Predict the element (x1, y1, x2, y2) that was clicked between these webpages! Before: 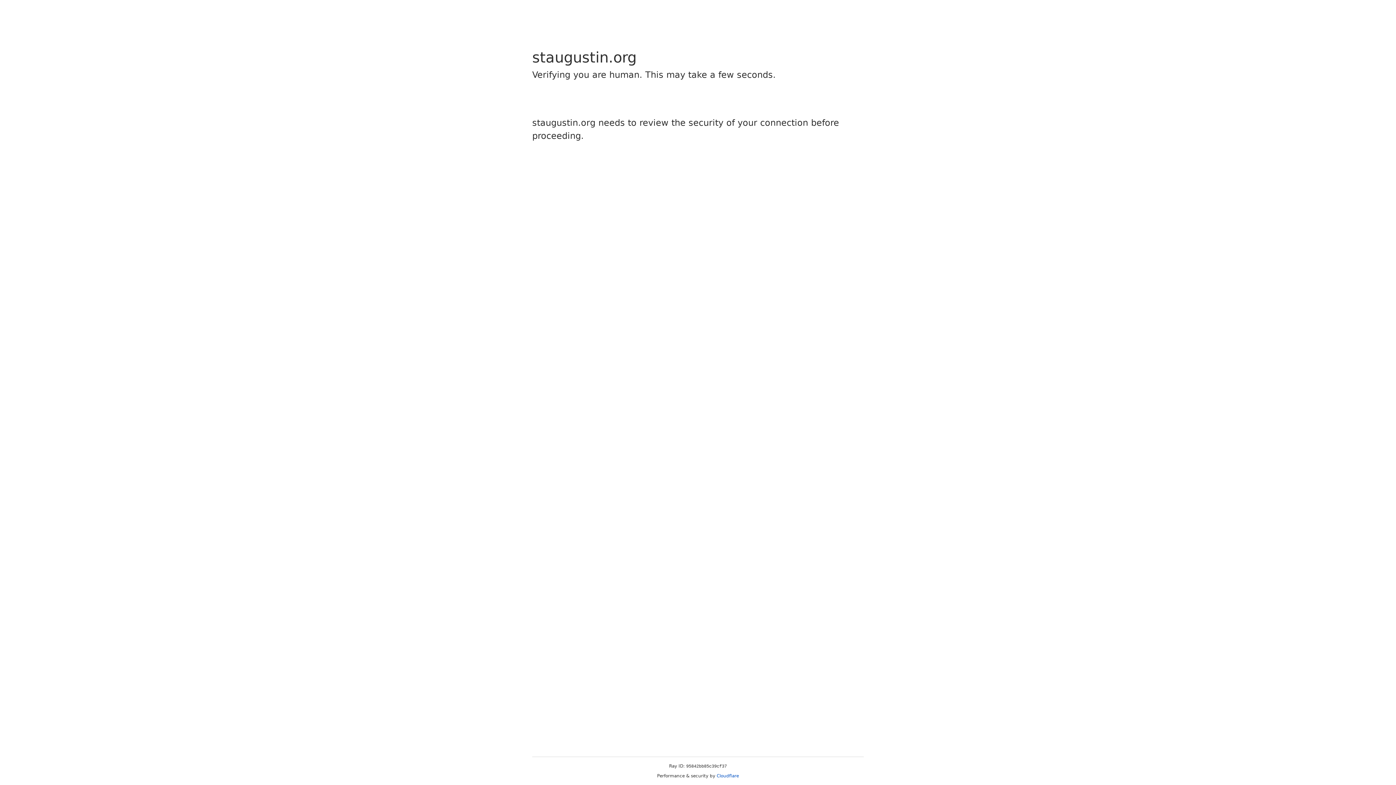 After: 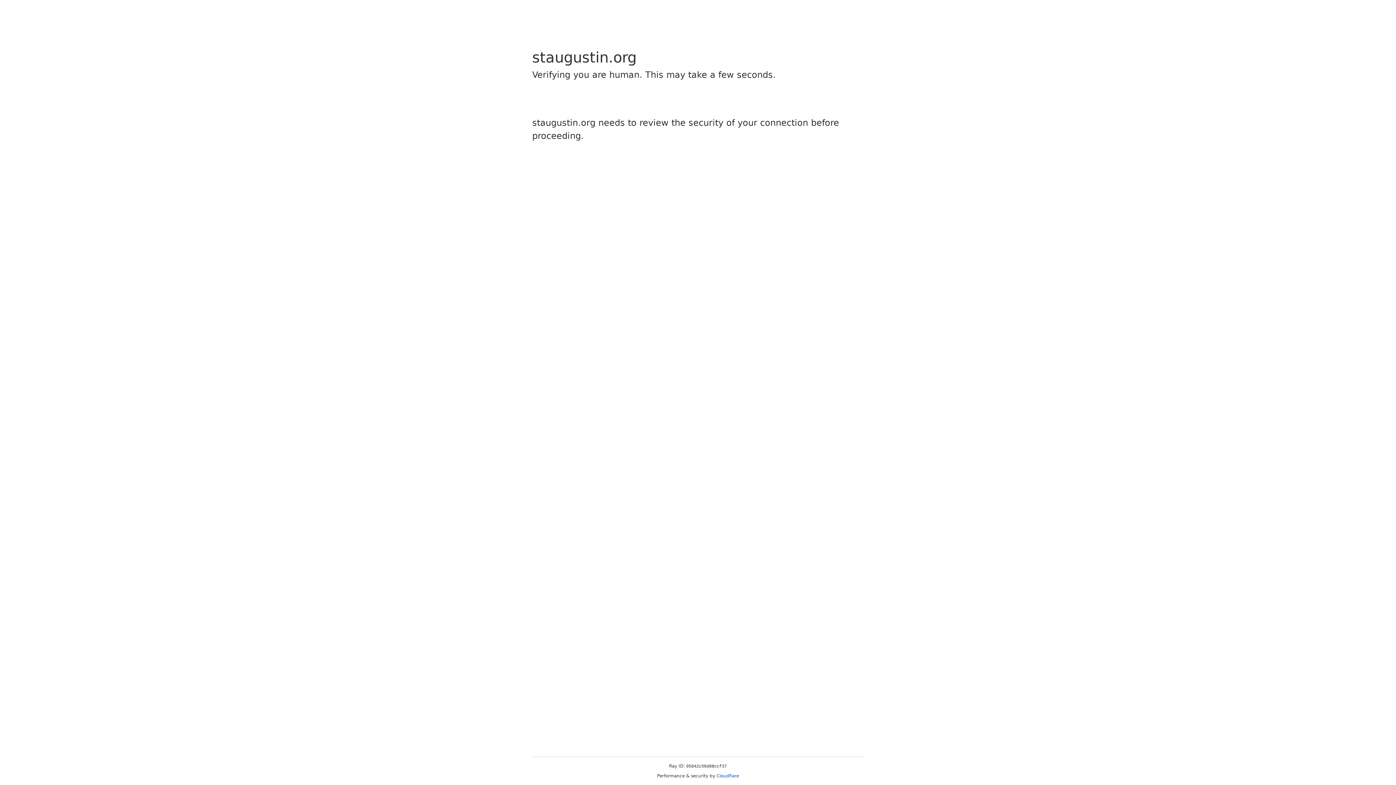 Action: bbox: (716, 773, 739, 778) label: Cloudflare